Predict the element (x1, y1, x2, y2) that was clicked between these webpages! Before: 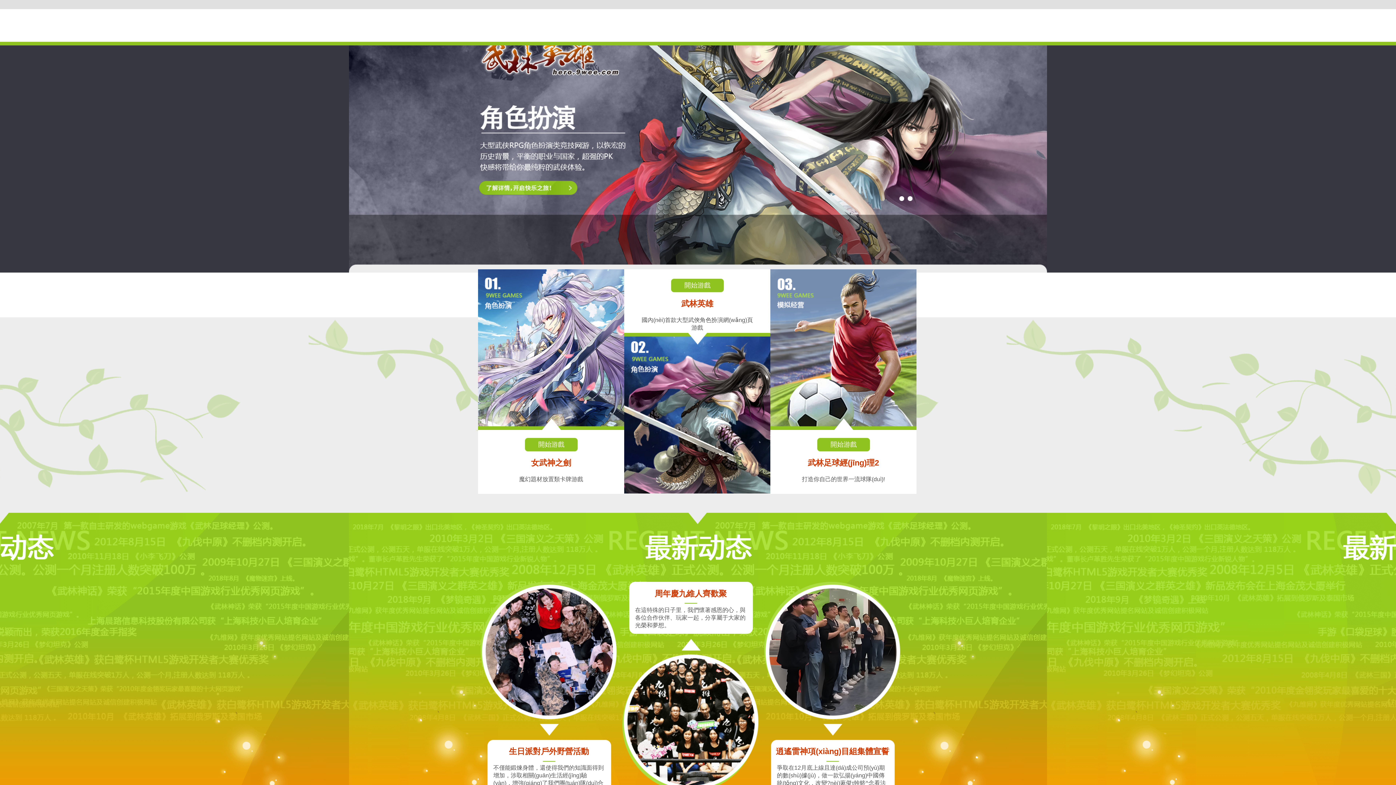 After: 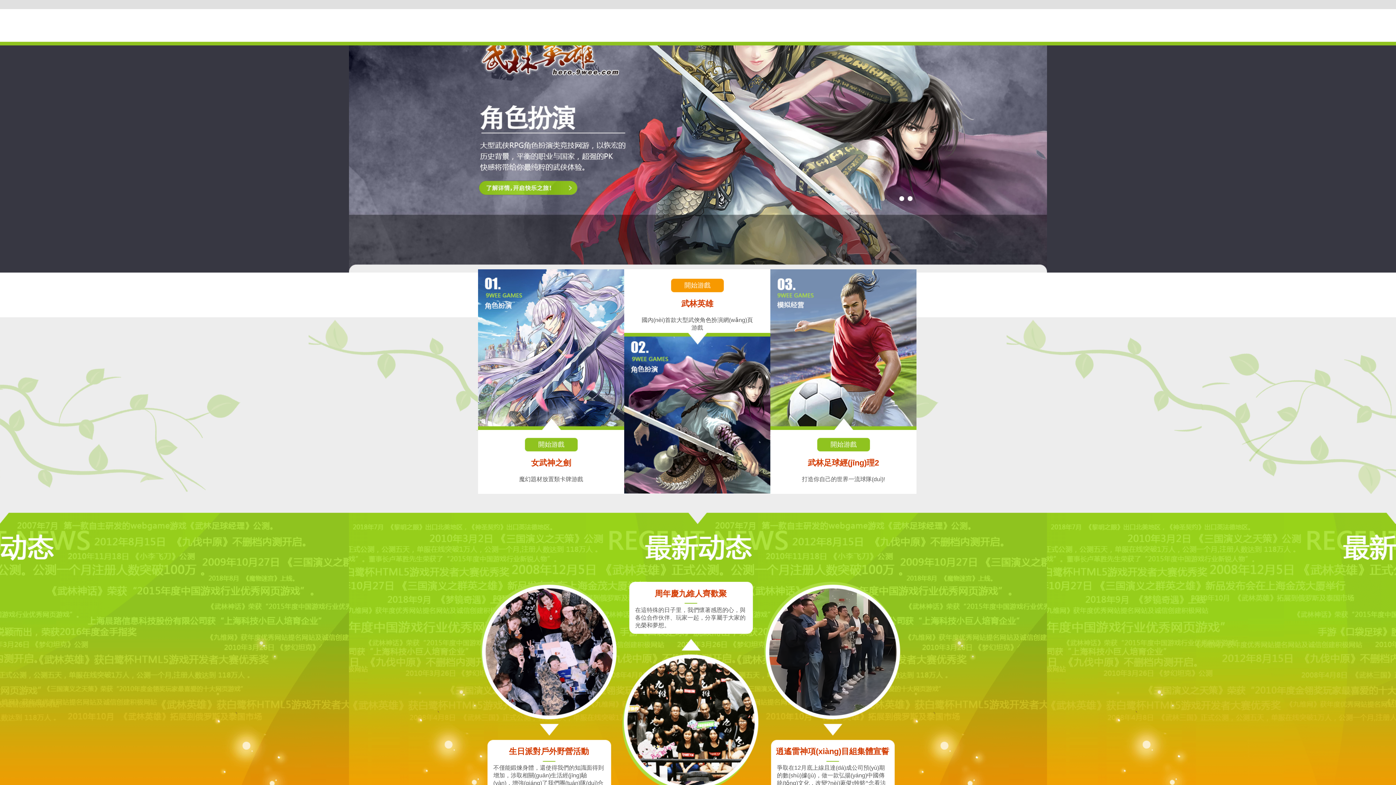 Action: label: 開始游戲 bbox: (670, 278, 724, 292)